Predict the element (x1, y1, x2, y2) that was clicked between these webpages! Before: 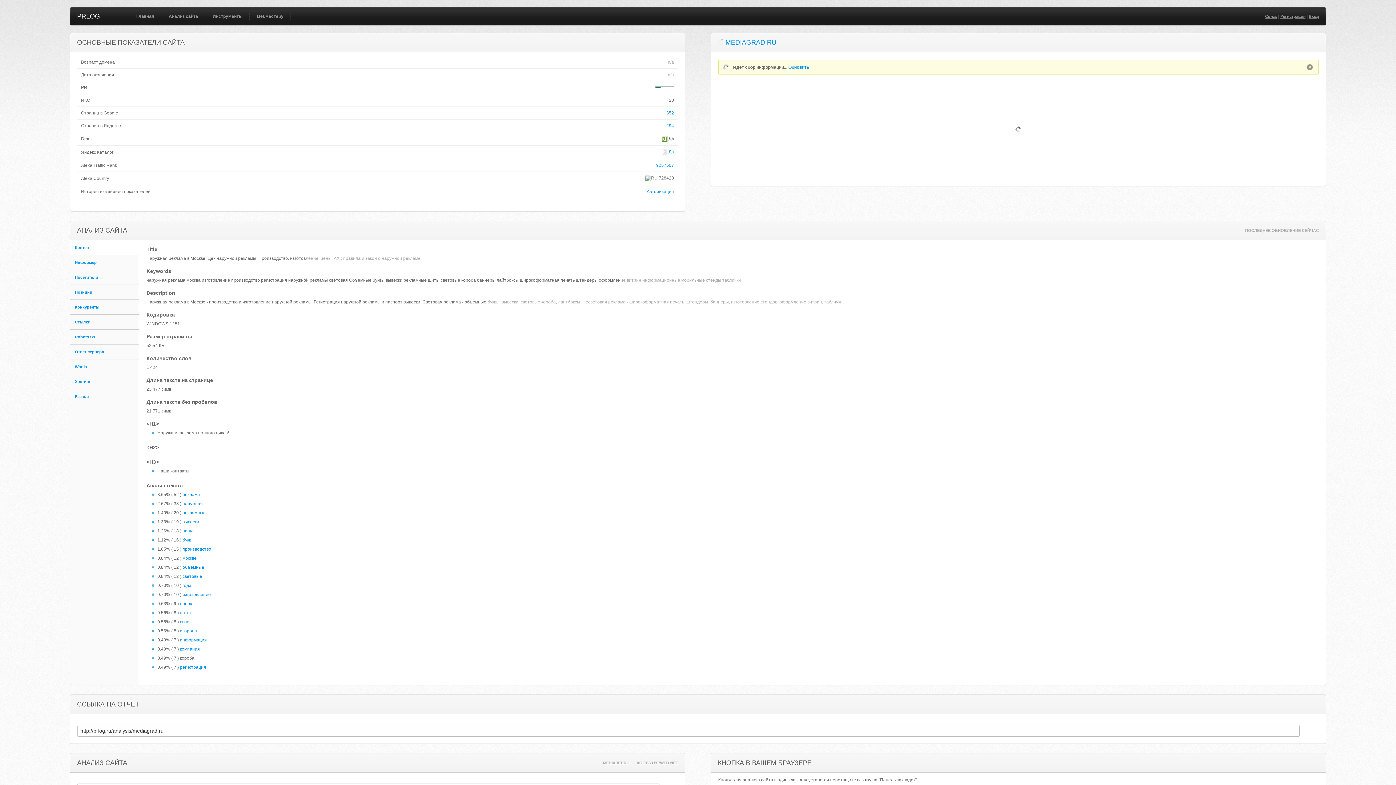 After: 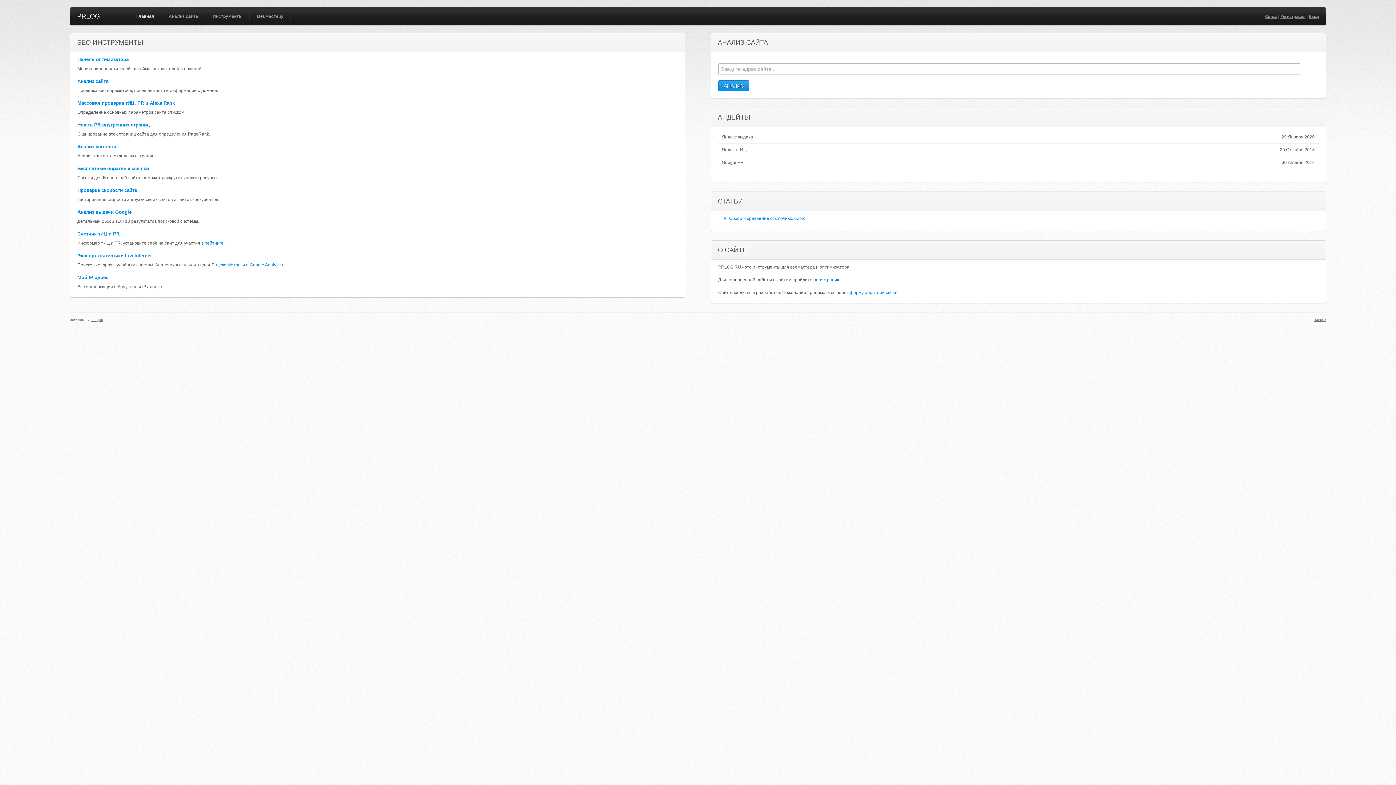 Action: label: Главная bbox: (132, 7, 157, 25)